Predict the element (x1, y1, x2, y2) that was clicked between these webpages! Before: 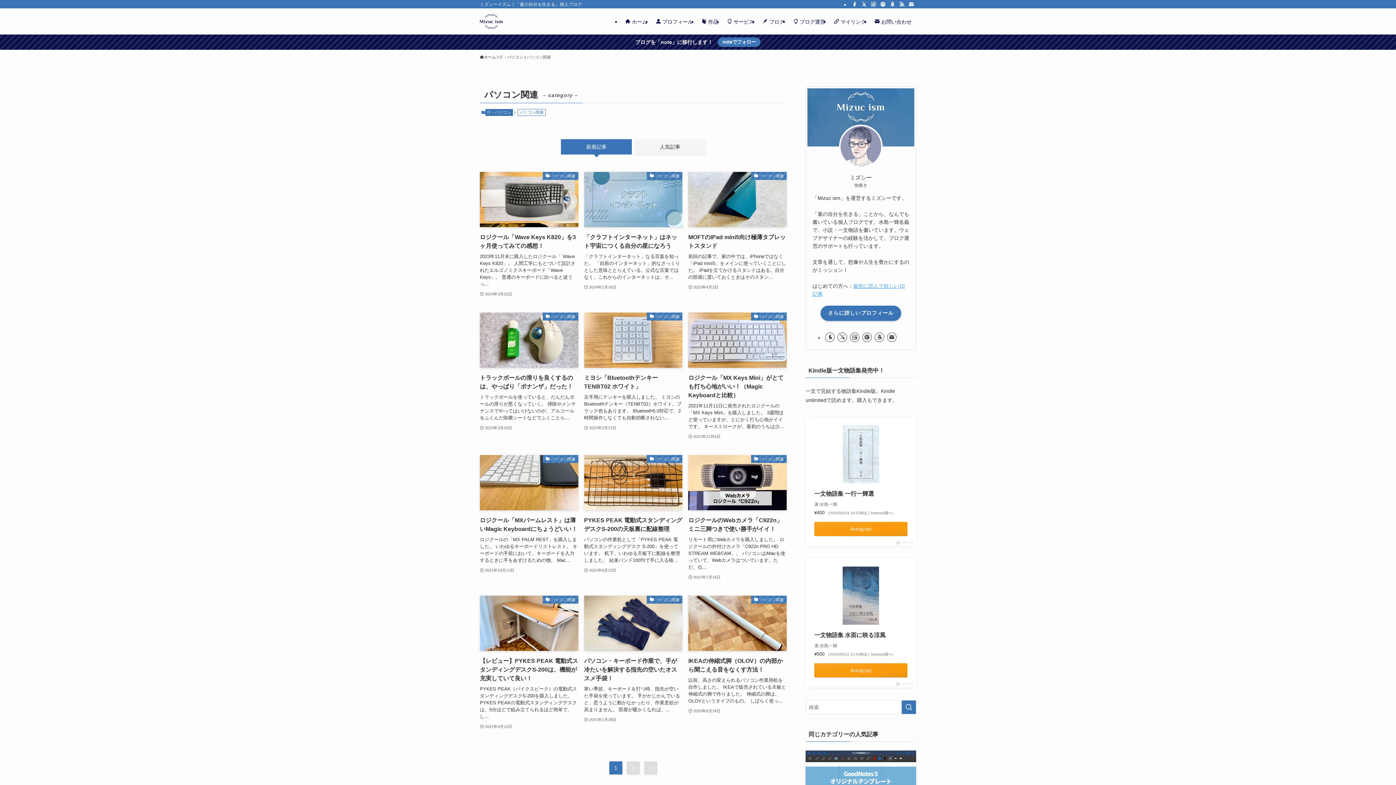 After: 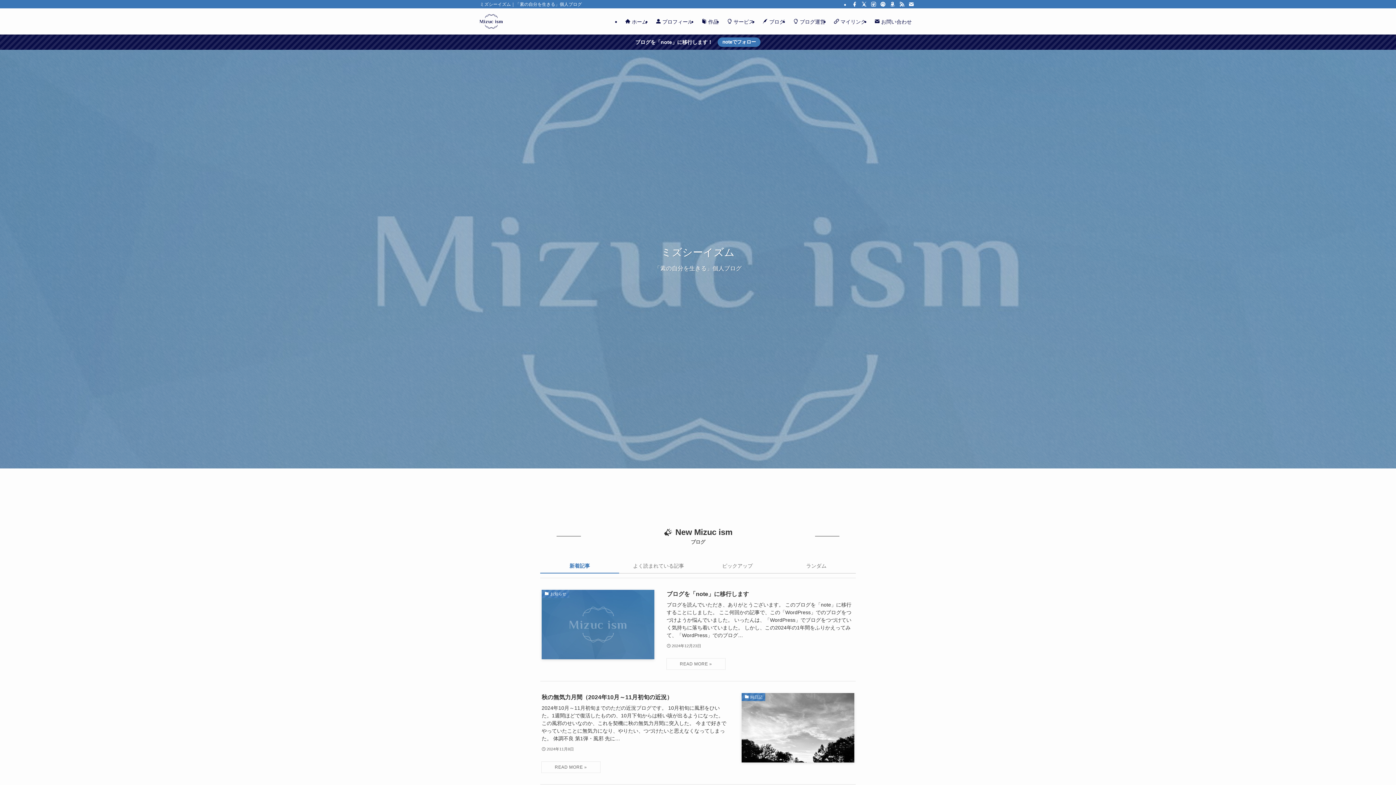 Action: bbox: (621, 8, 651, 34) label:  ホーム